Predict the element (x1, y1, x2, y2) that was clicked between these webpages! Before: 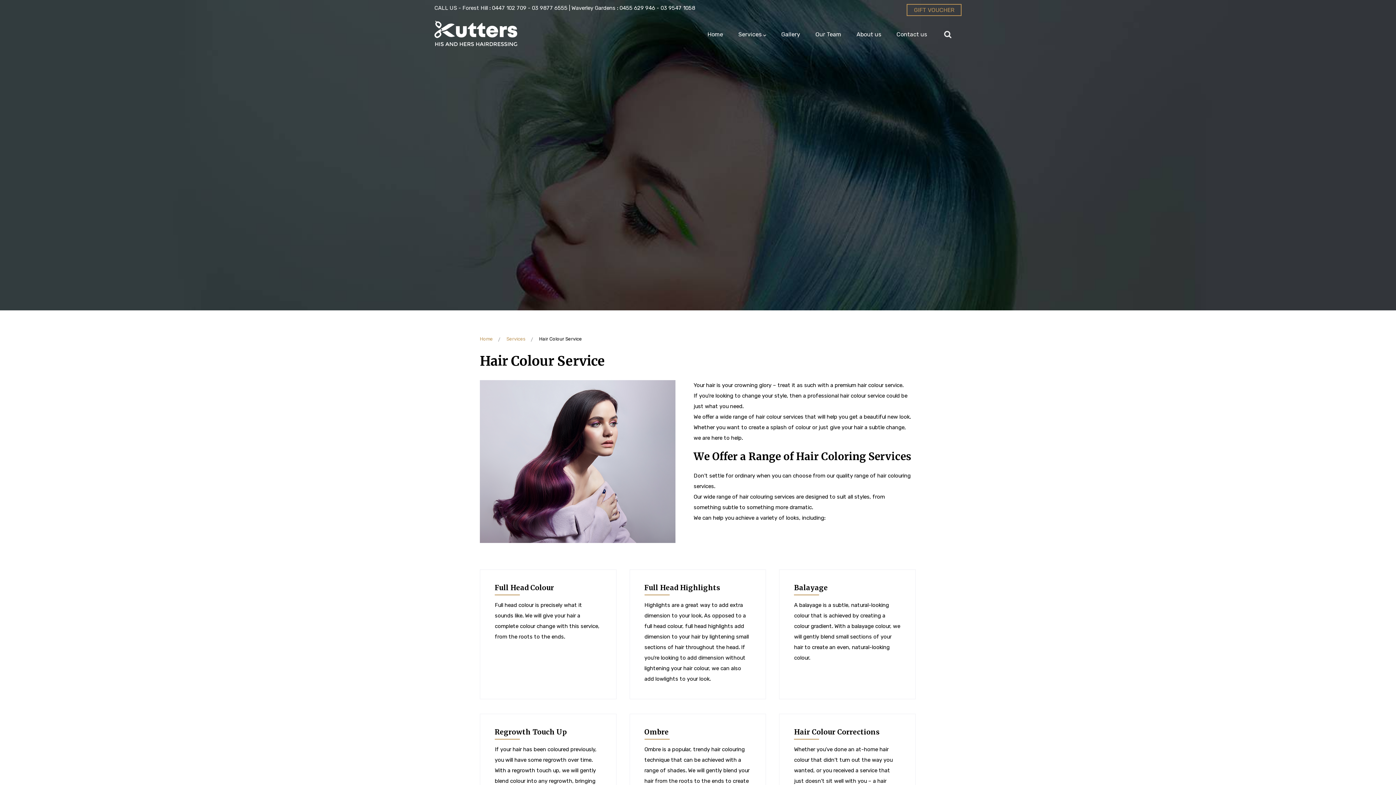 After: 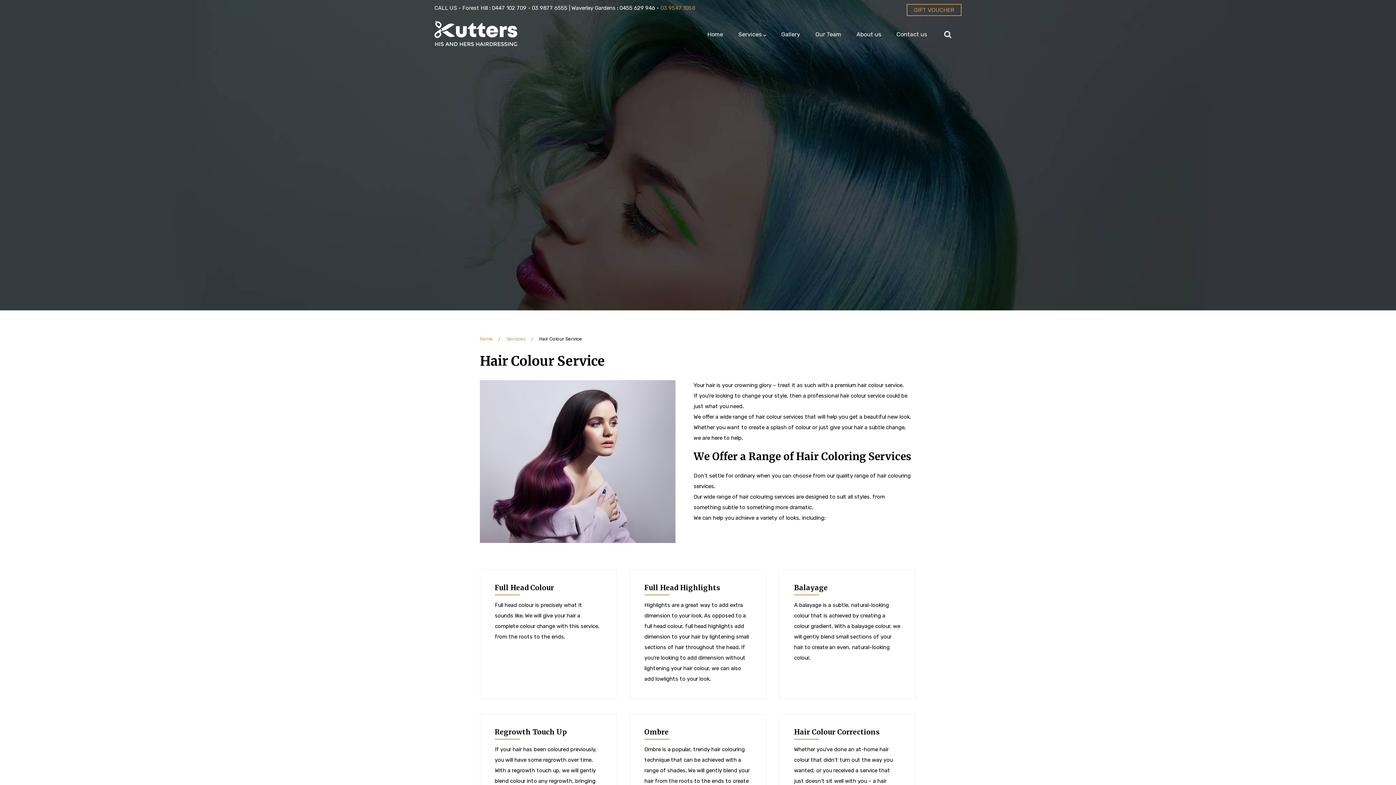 Action: bbox: (660, 4, 695, 11) label: 03 9547 1058